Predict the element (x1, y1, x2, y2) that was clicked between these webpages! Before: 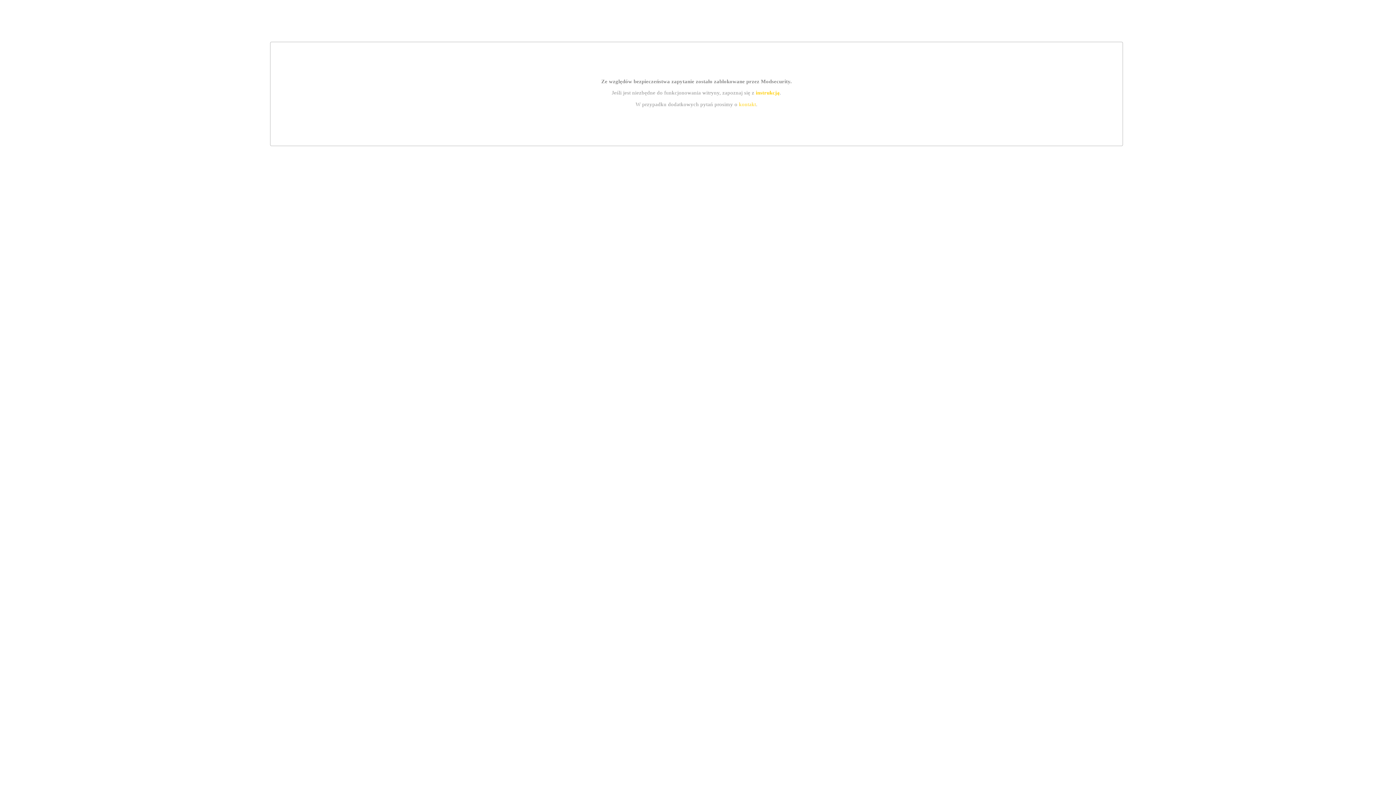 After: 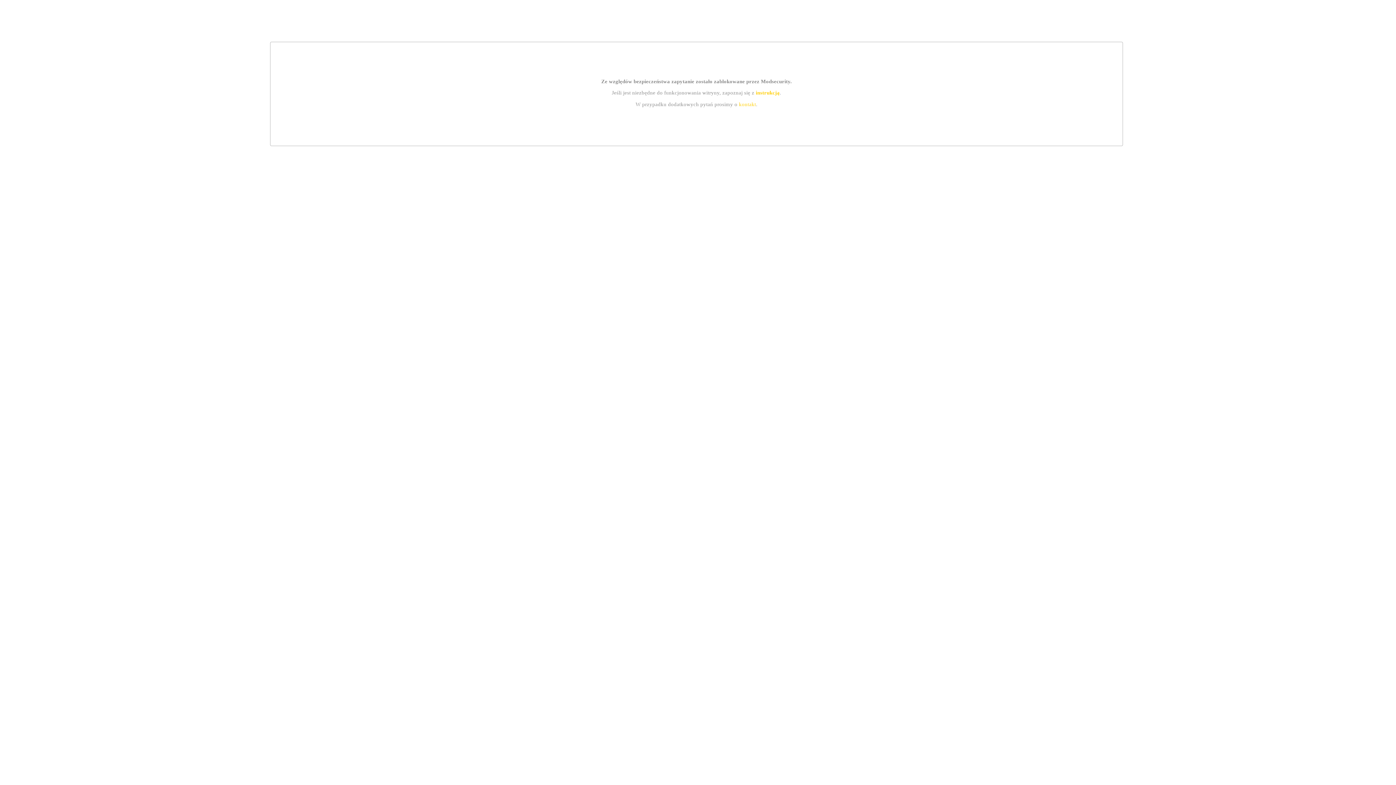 Action: bbox: (755, 89, 779, 95) label: instrukcją